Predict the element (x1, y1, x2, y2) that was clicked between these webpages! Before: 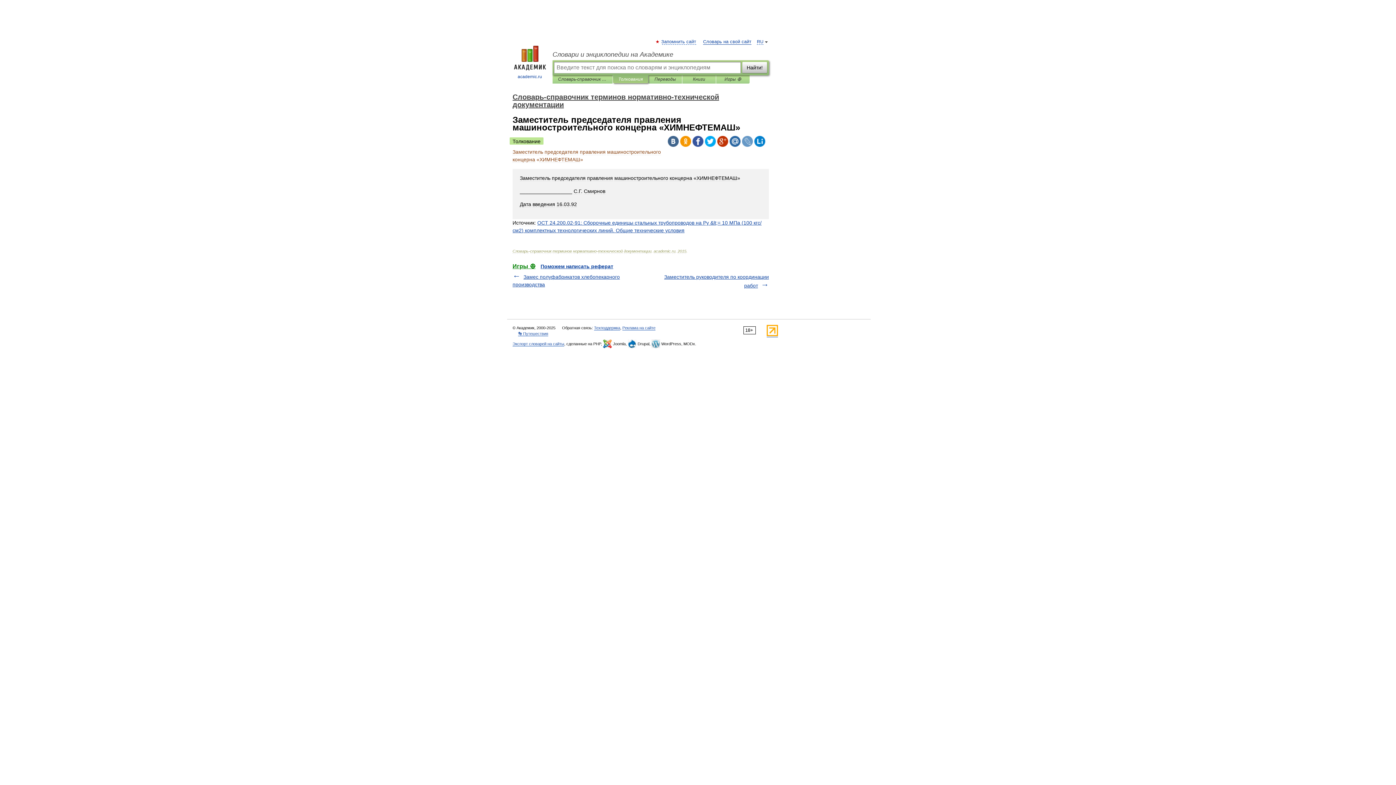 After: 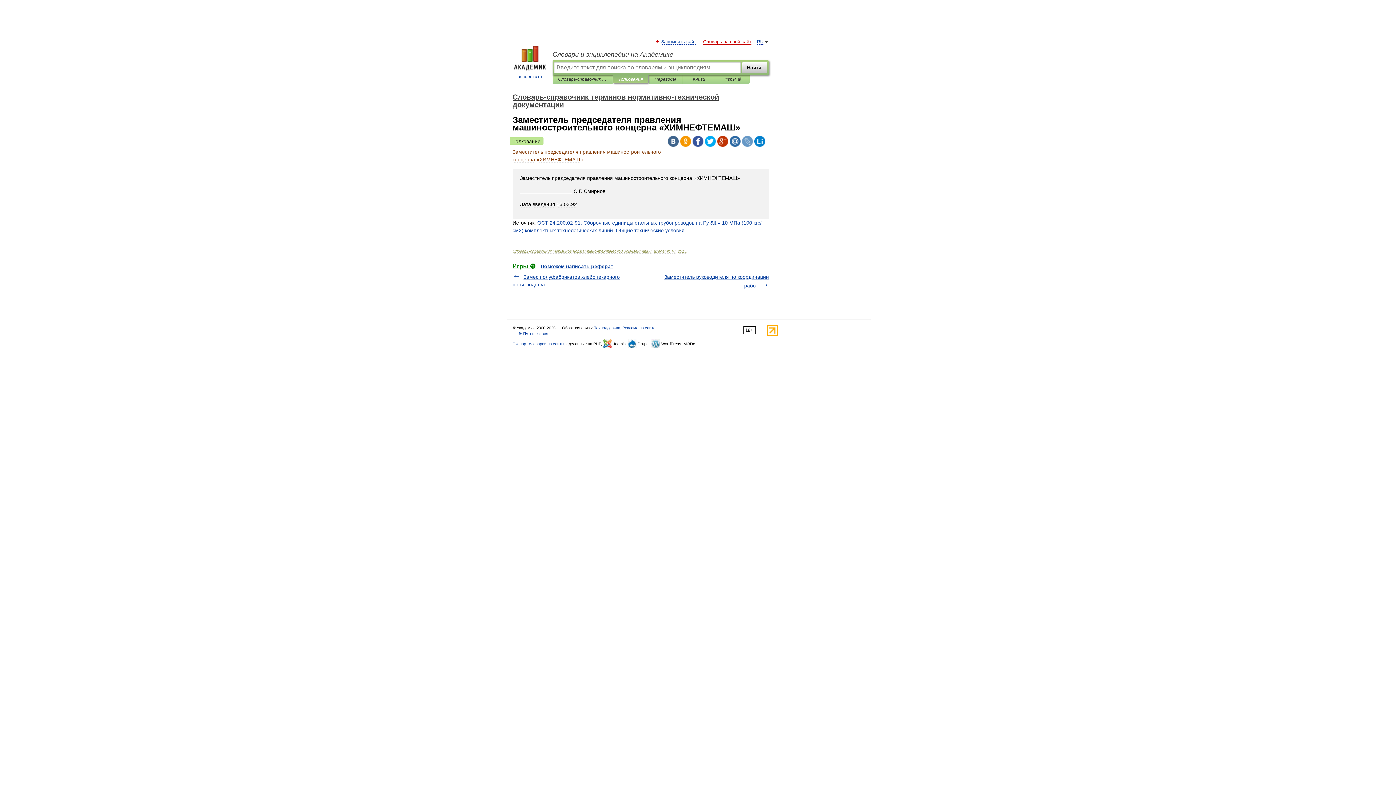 Action: label: Словарь на свой сайт bbox: (703, 39, 751, 44)